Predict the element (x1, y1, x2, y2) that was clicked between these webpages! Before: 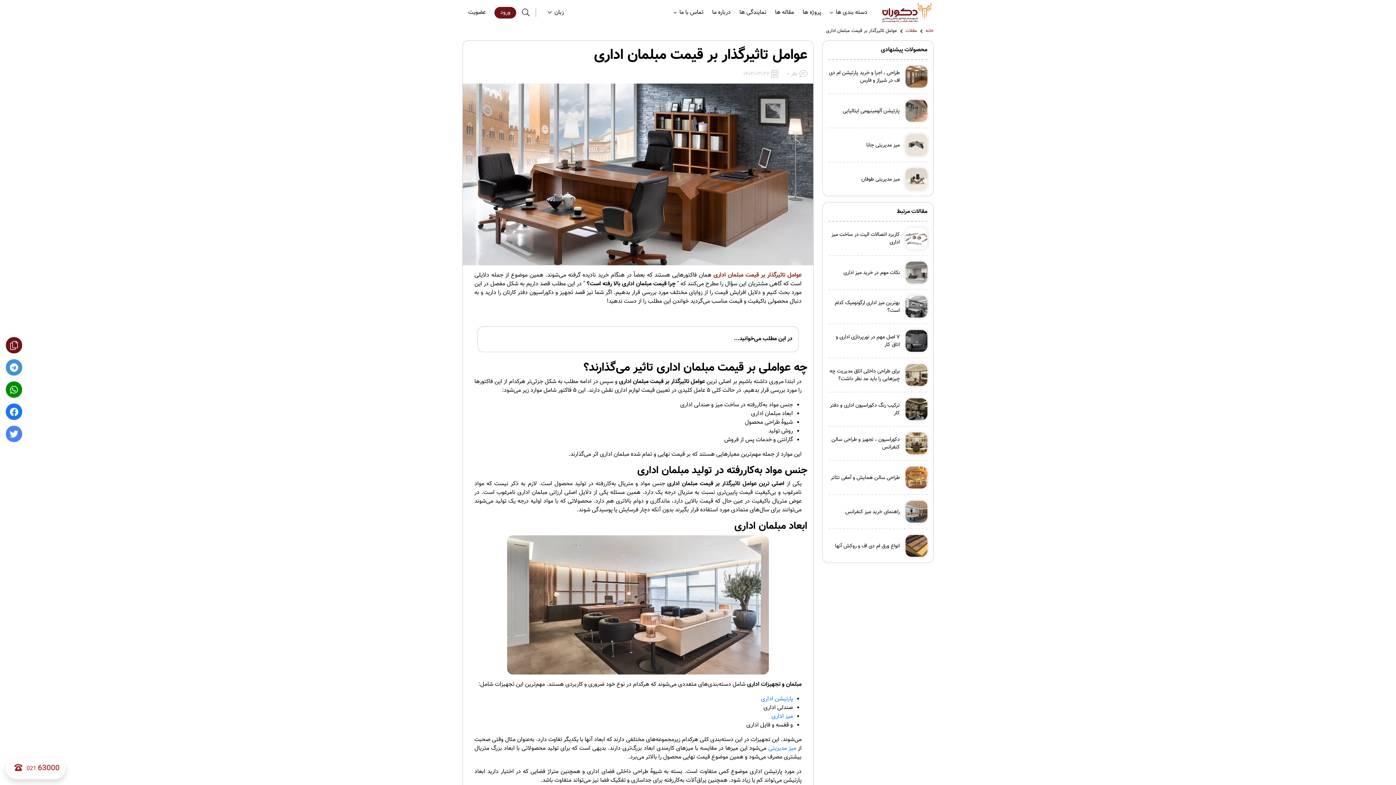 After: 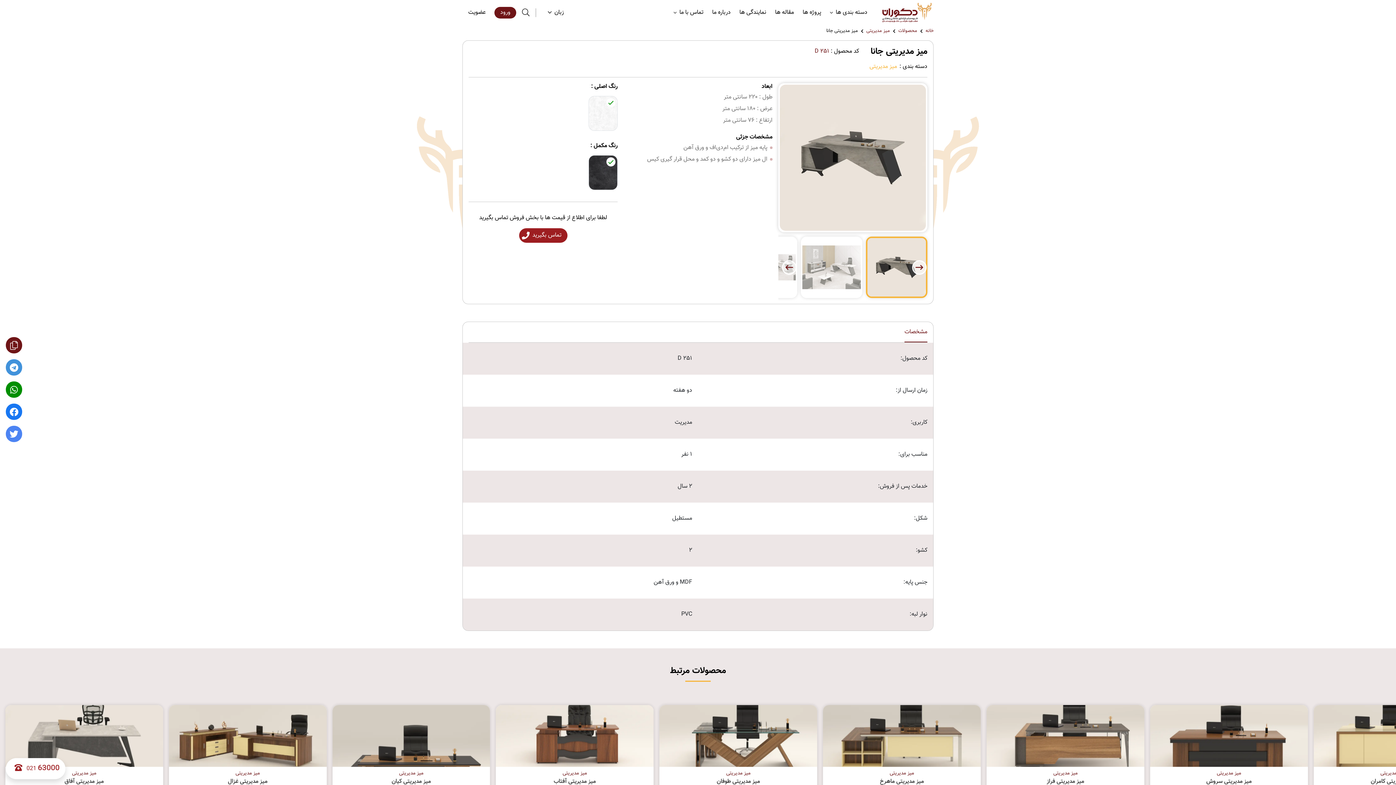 Action: label: میز مدیریتی جانا bbox: (828, 128, 927, 161)